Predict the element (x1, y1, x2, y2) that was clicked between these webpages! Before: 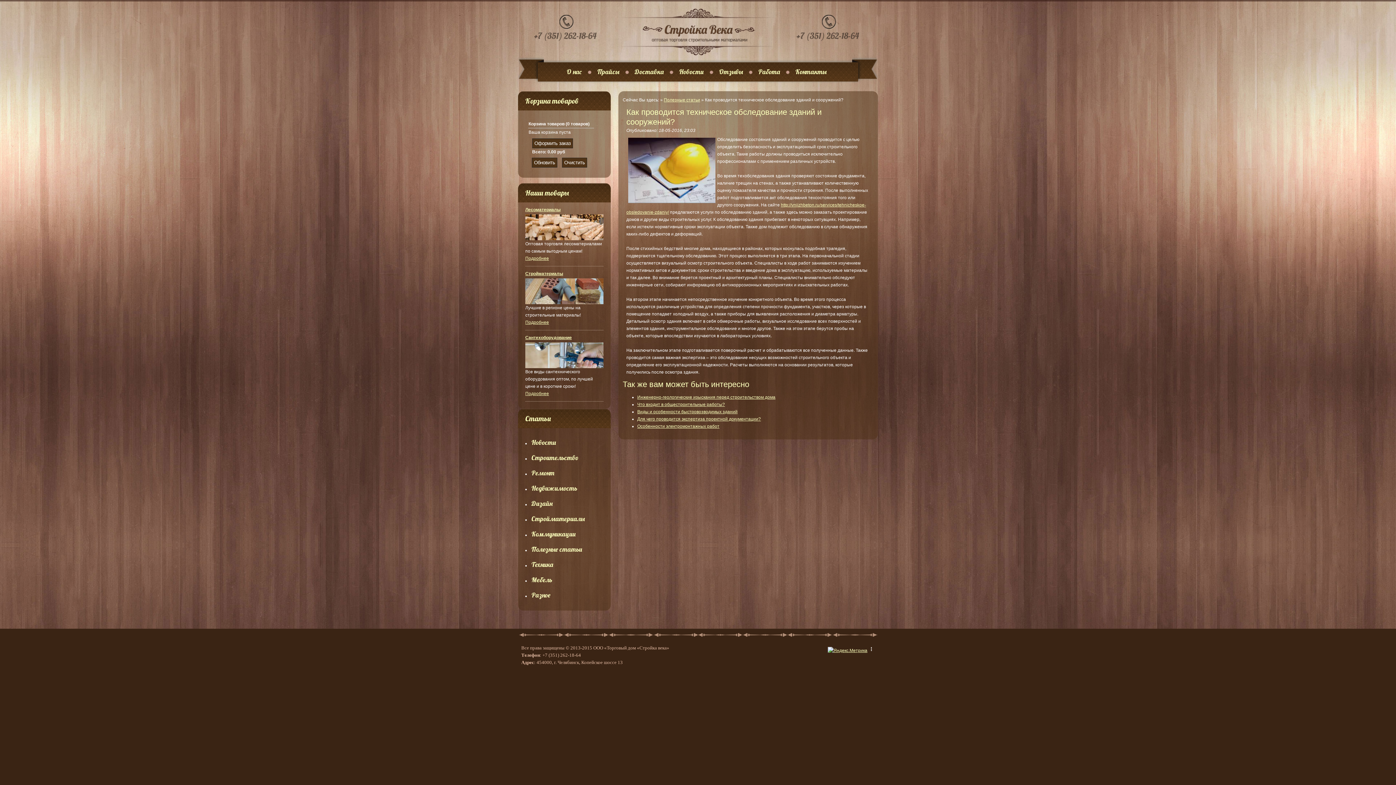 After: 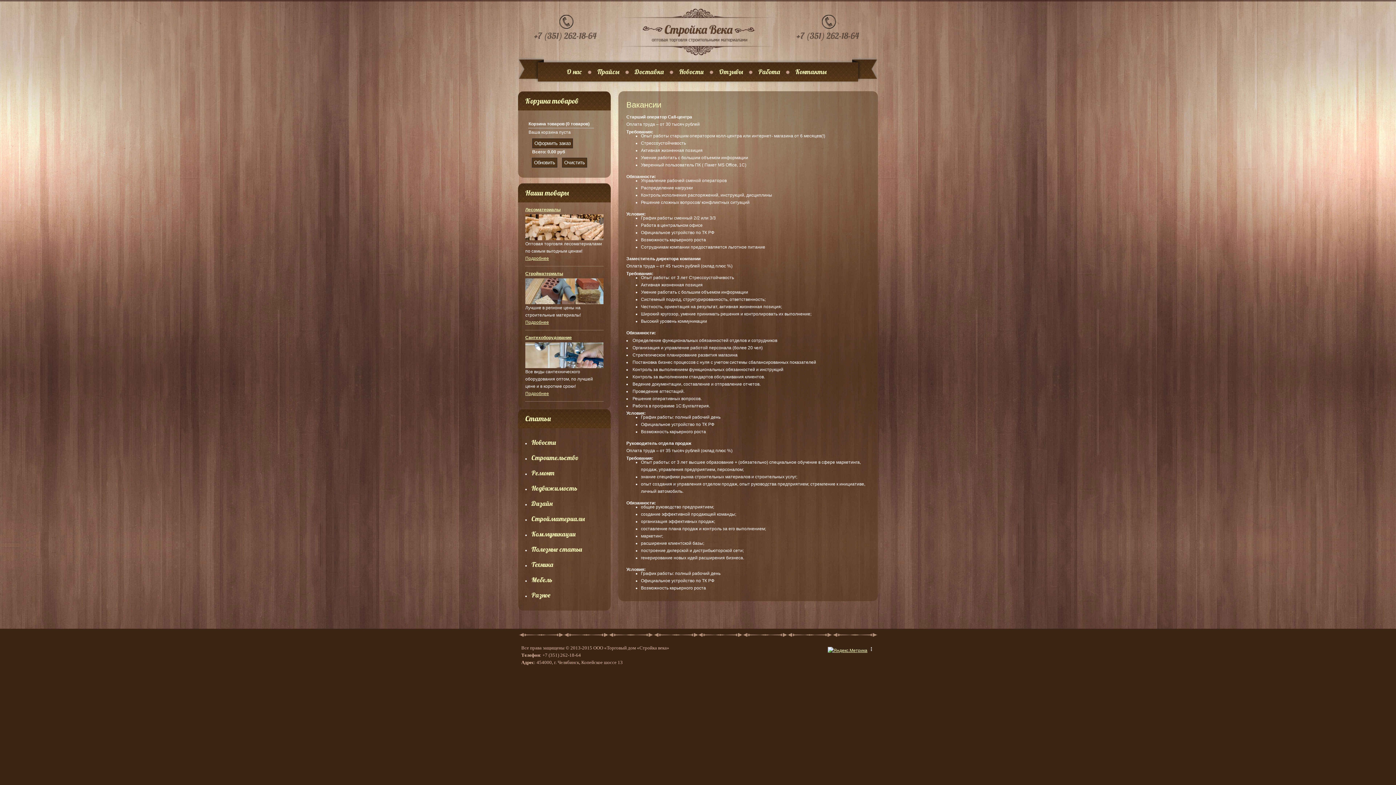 Action: label: Работа bbox: (758, 68, 780, 75)